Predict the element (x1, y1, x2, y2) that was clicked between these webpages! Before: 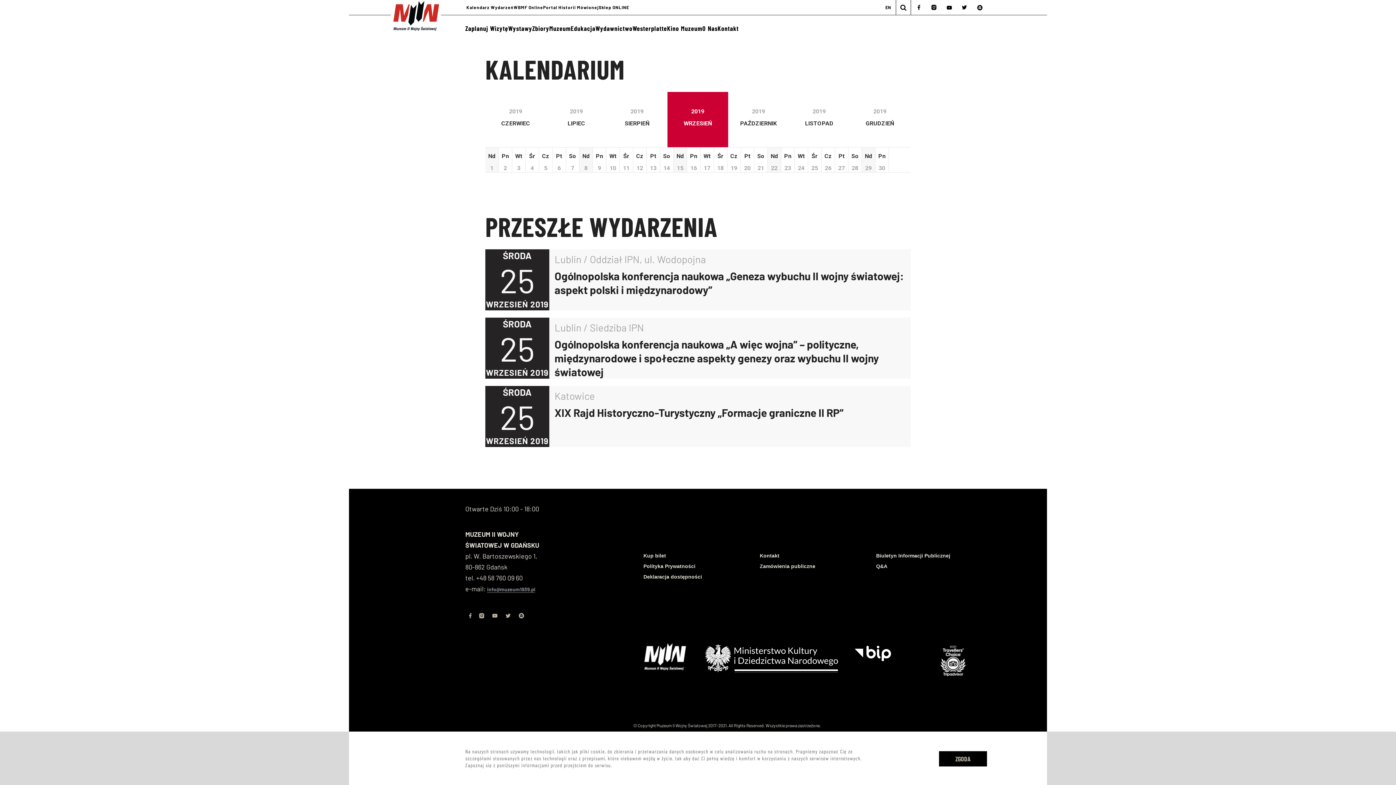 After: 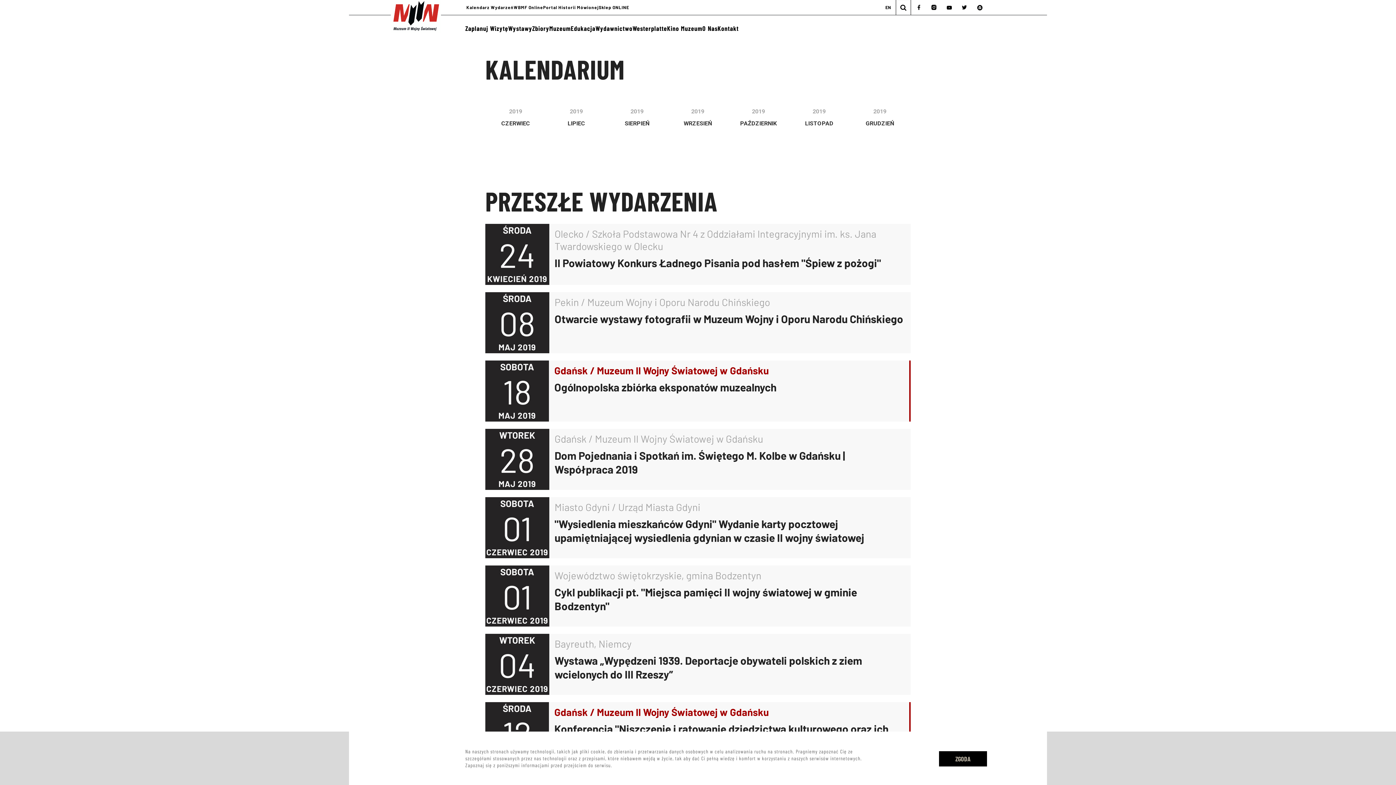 Action: bbox: (485, 52, 625, 84) label: KALENDARIUM